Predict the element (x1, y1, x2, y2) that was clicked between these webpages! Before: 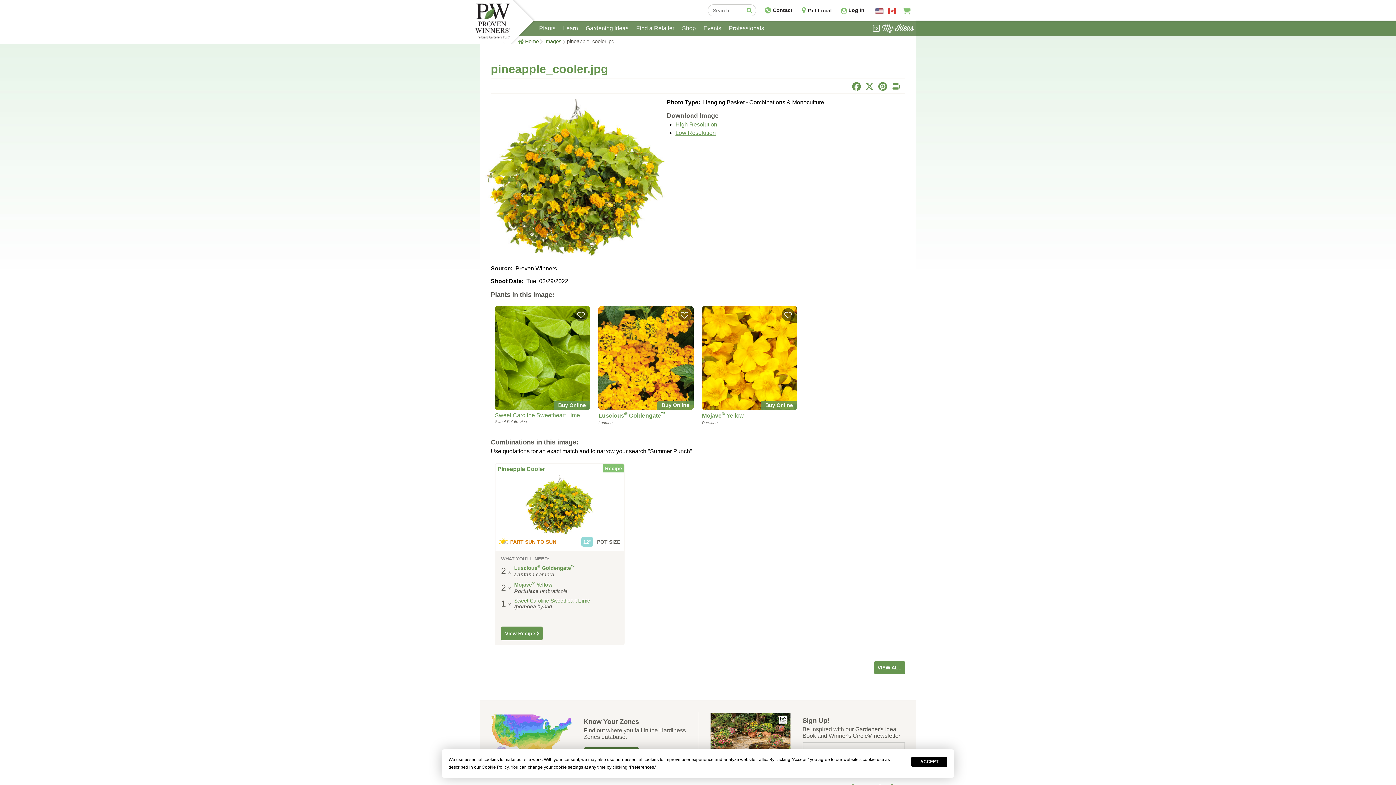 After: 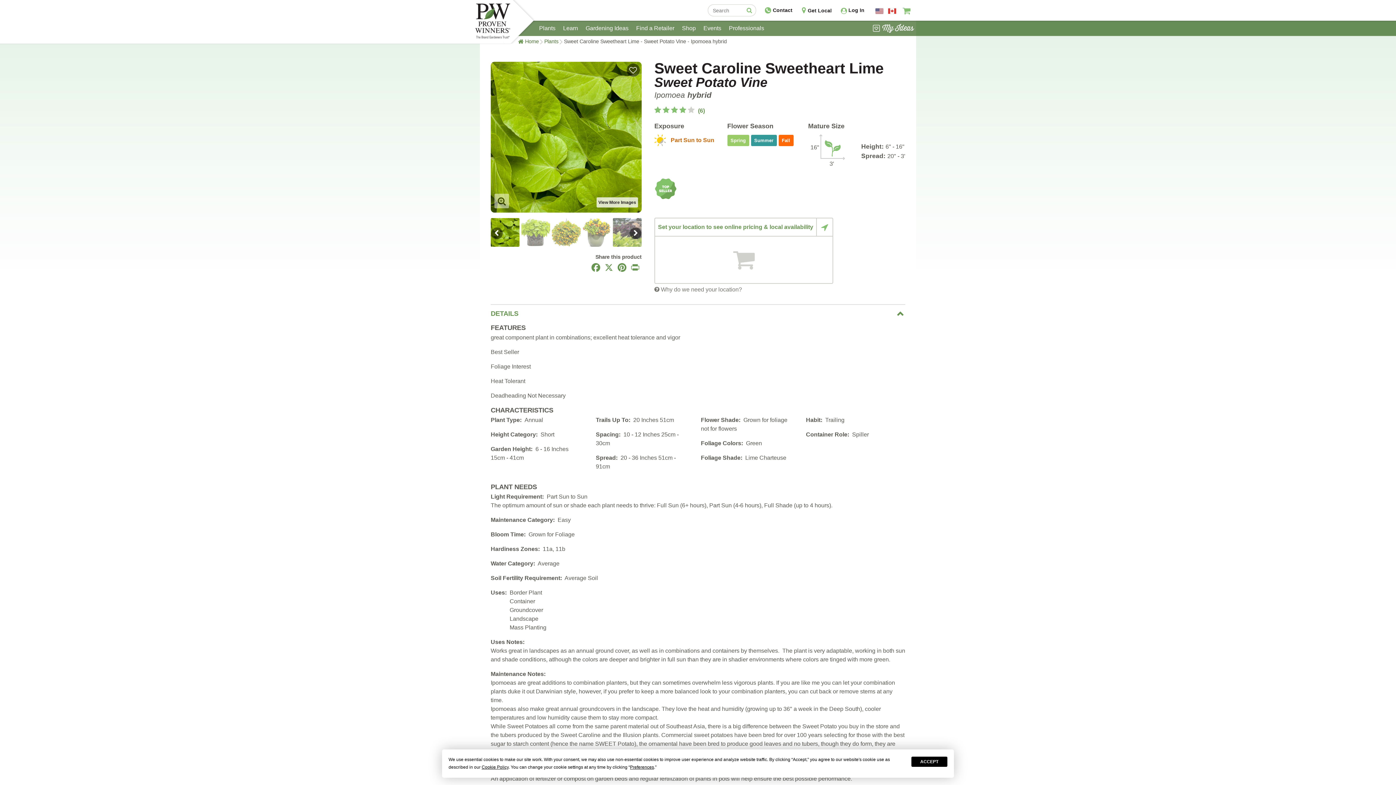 Action: bbox: (512, 597, 592, 610) label: Sweet Caroline Sweetheart Lime
Ipomoea hybrid